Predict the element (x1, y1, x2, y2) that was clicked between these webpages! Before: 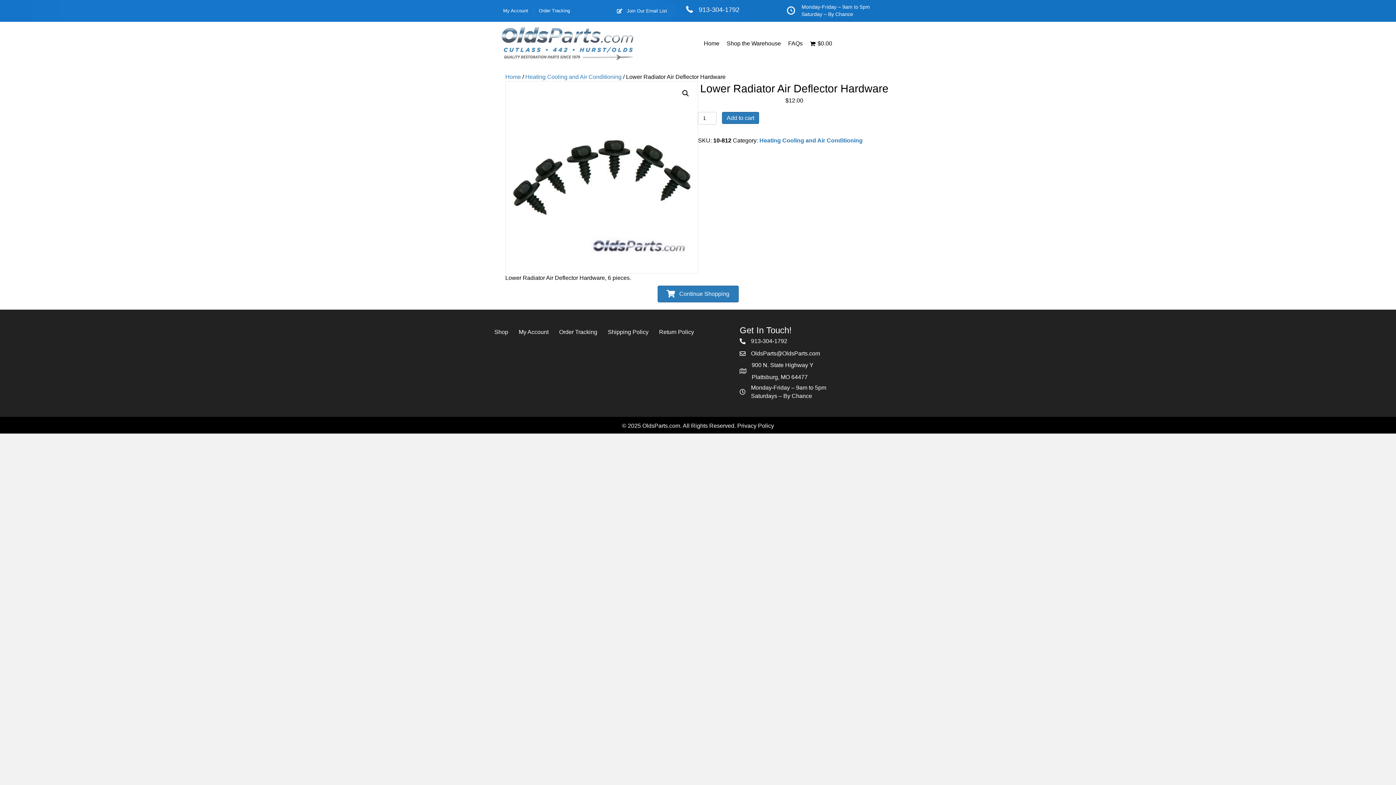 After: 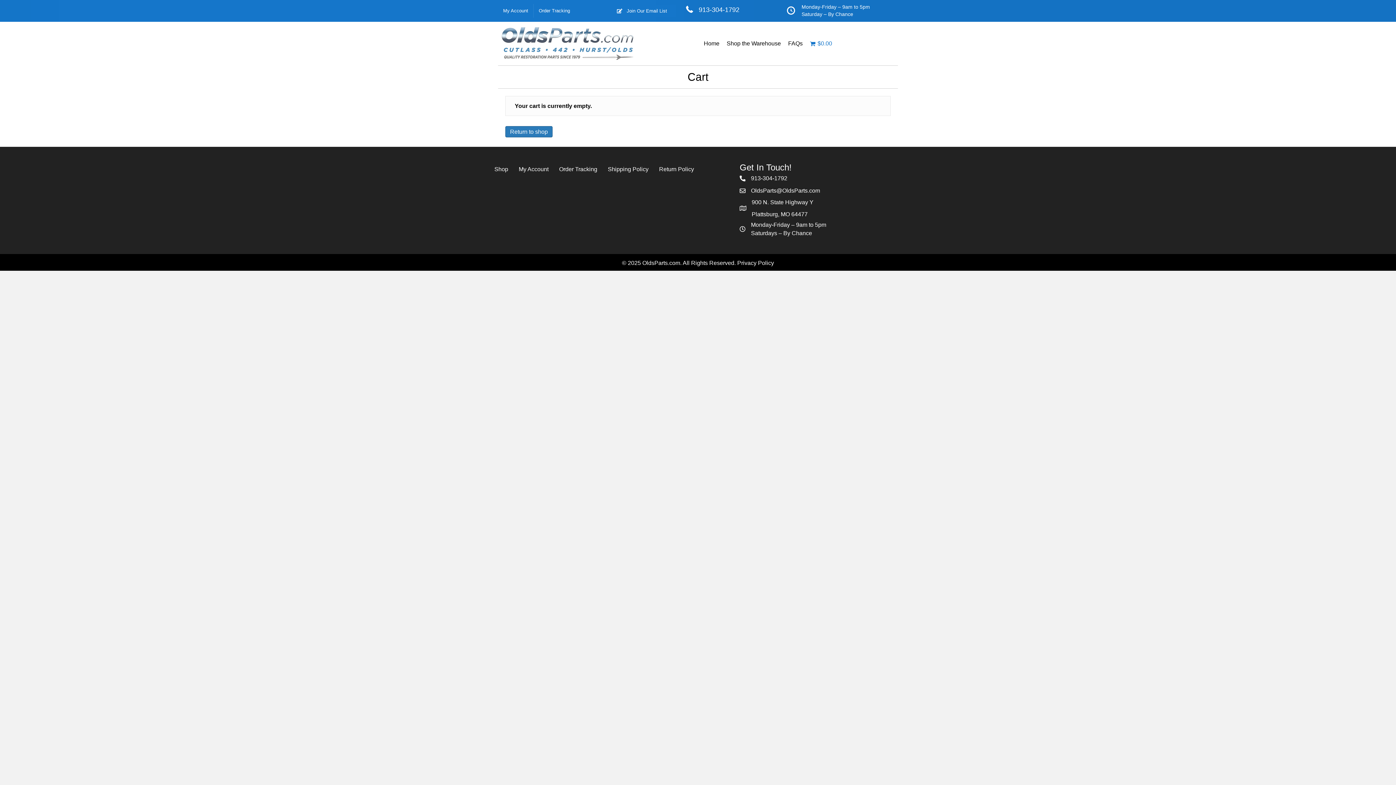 Action: label: $0.00 bbox: (806, 36, 836, 50)